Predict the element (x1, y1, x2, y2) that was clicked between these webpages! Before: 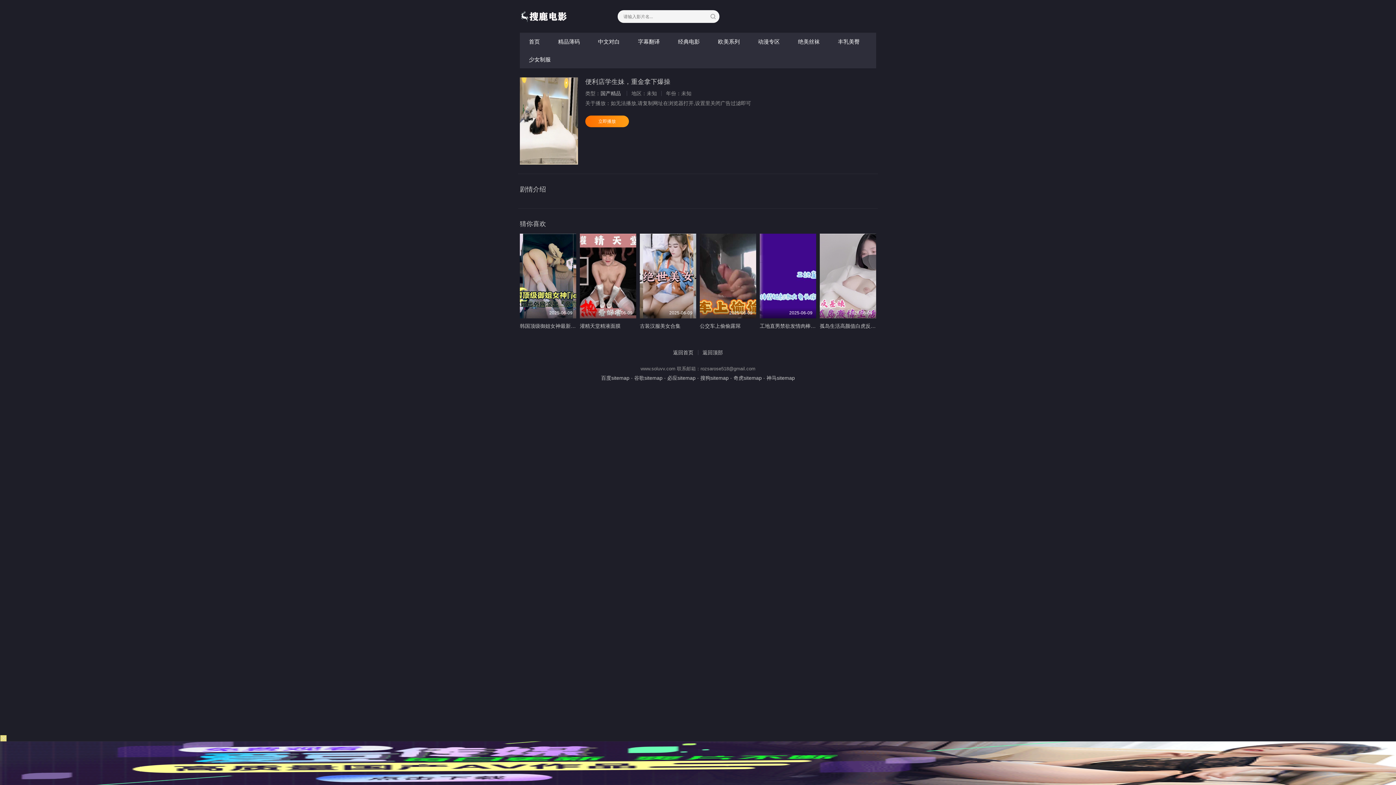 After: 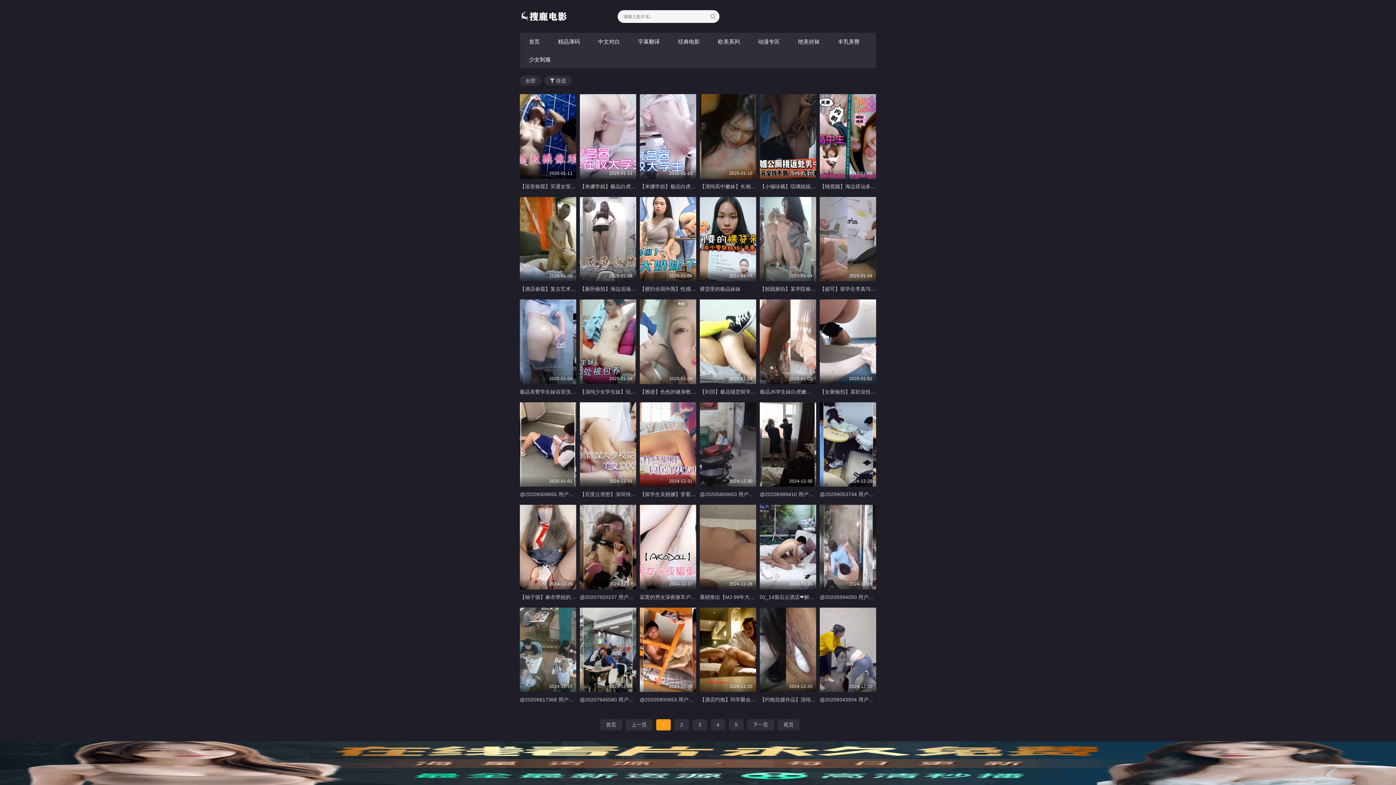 Action: bbox: (520, 50, 560, 68) label: 少女制服